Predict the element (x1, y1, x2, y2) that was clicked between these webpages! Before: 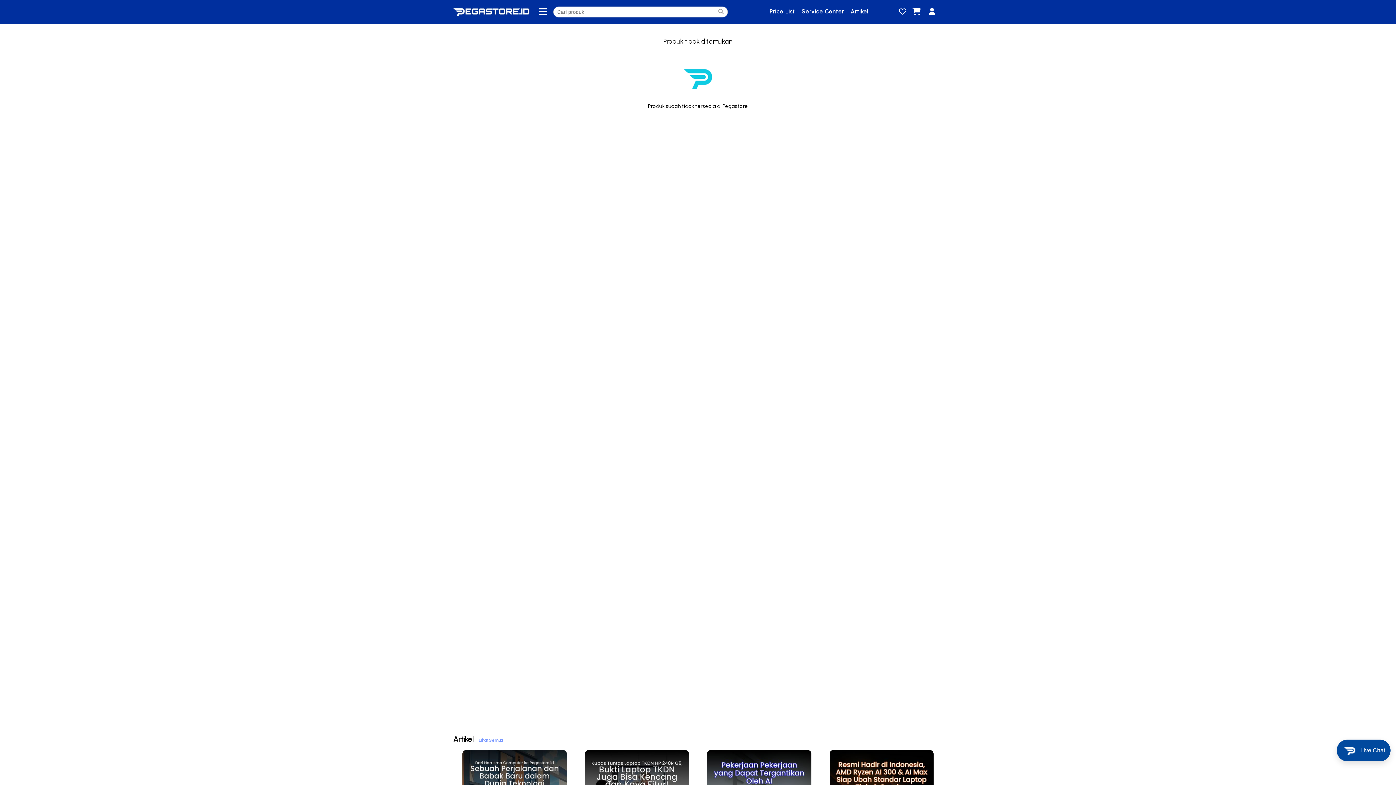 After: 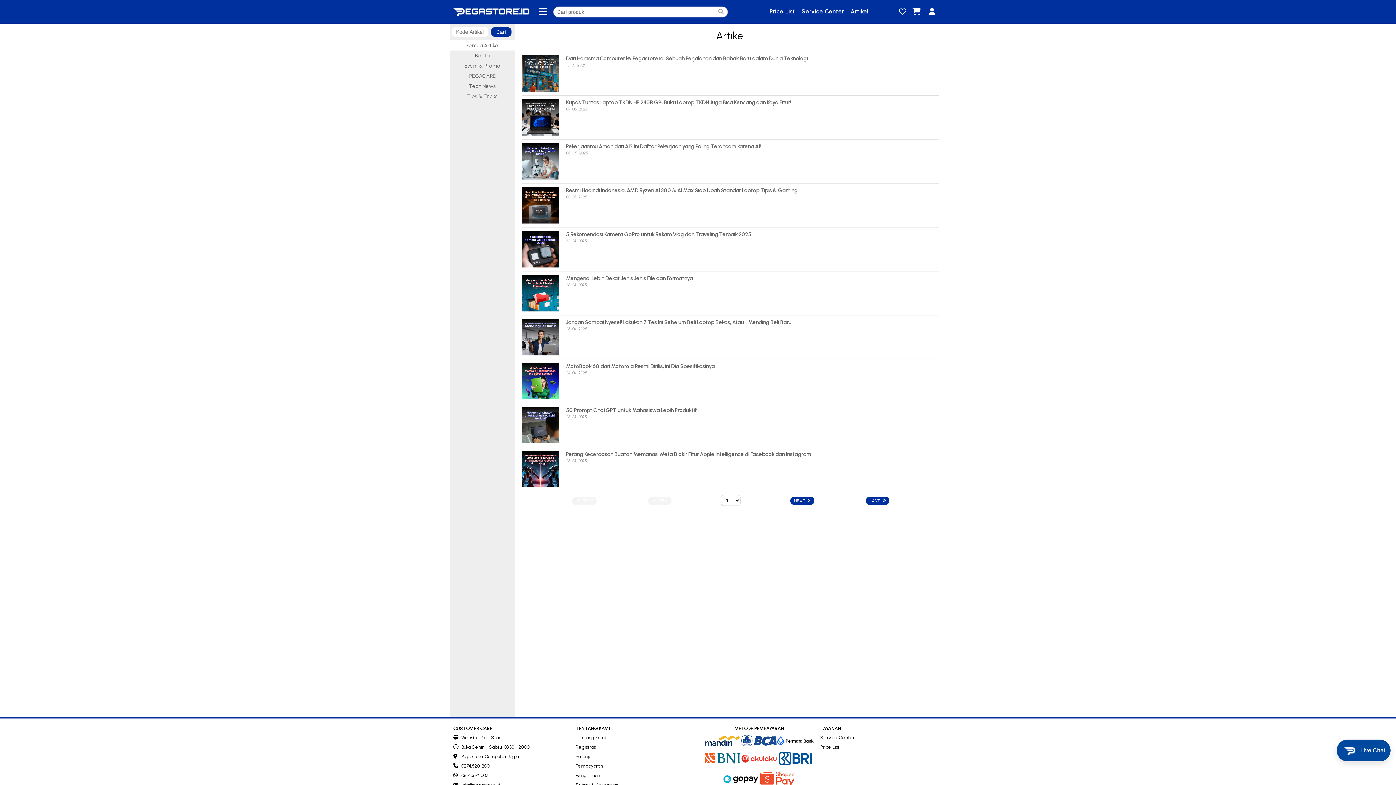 Action: bbox: (850, 8, 868, 14) label: Artikel